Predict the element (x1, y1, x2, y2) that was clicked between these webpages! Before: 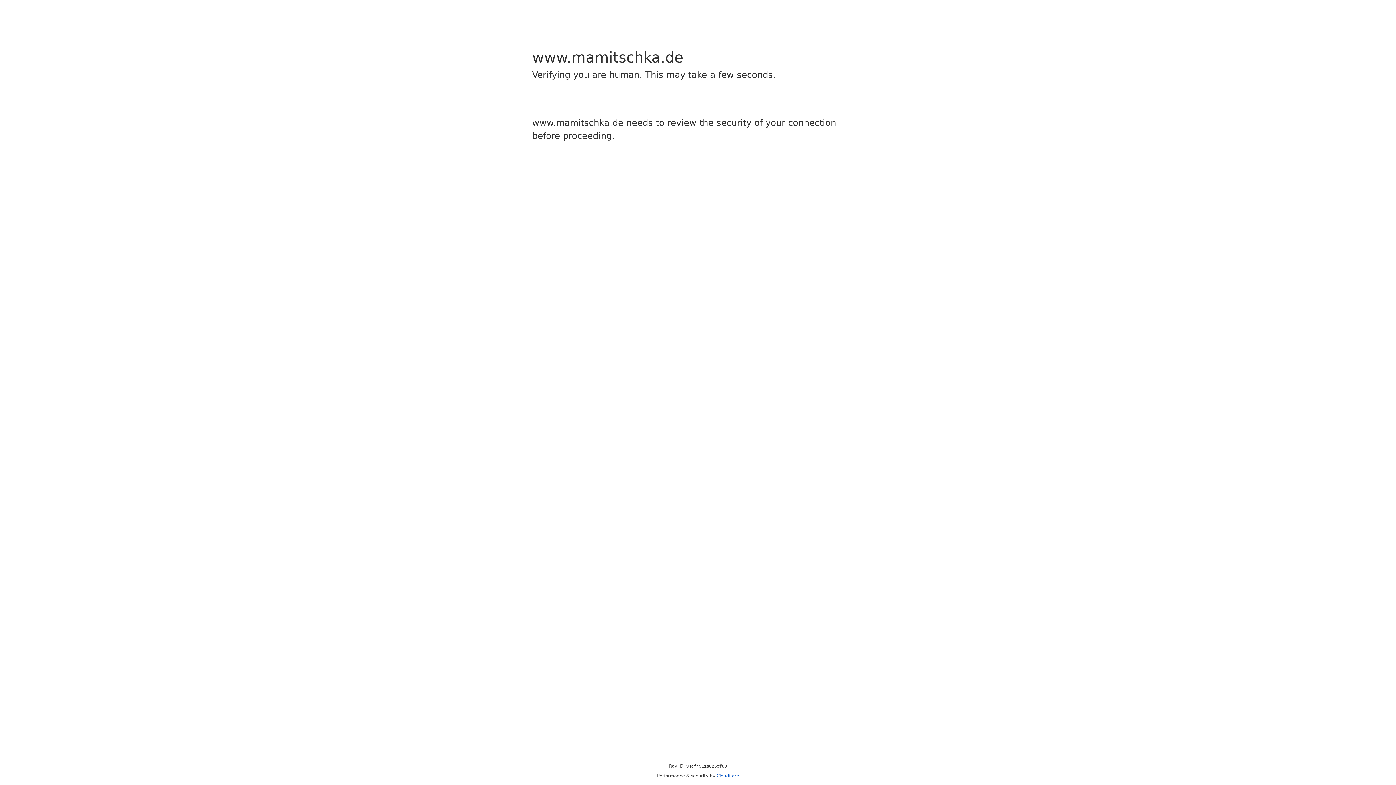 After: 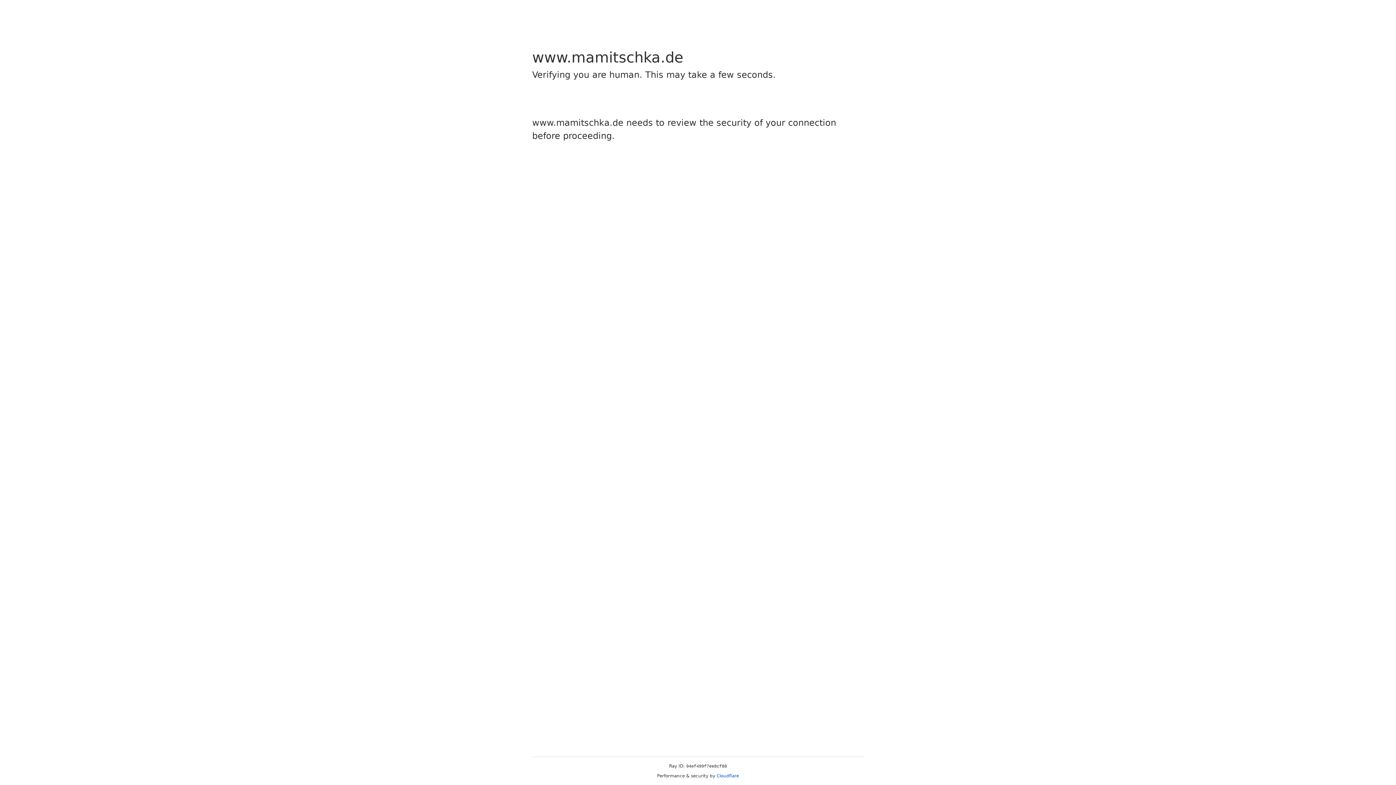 Action: label: Cloudflare bbox: (716, 773, 739, 778)